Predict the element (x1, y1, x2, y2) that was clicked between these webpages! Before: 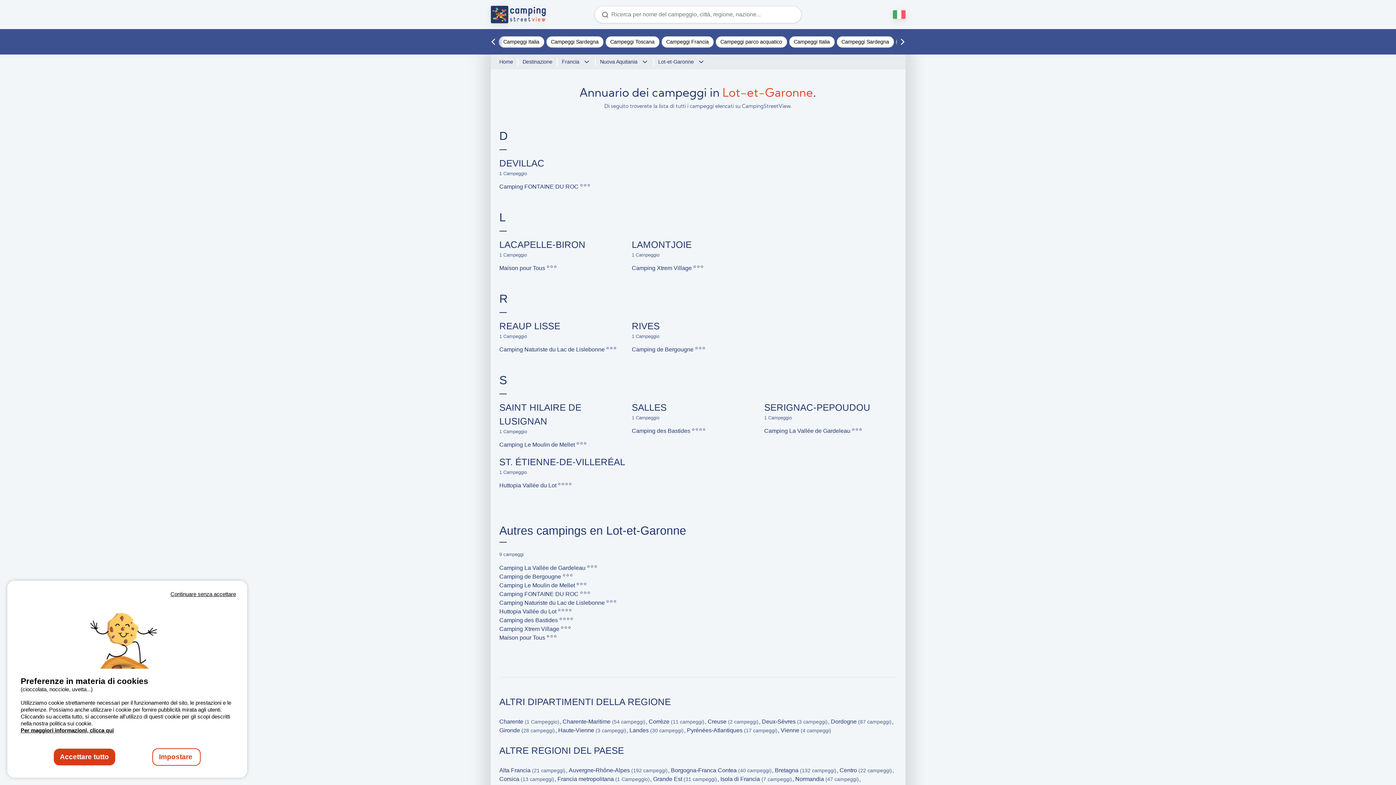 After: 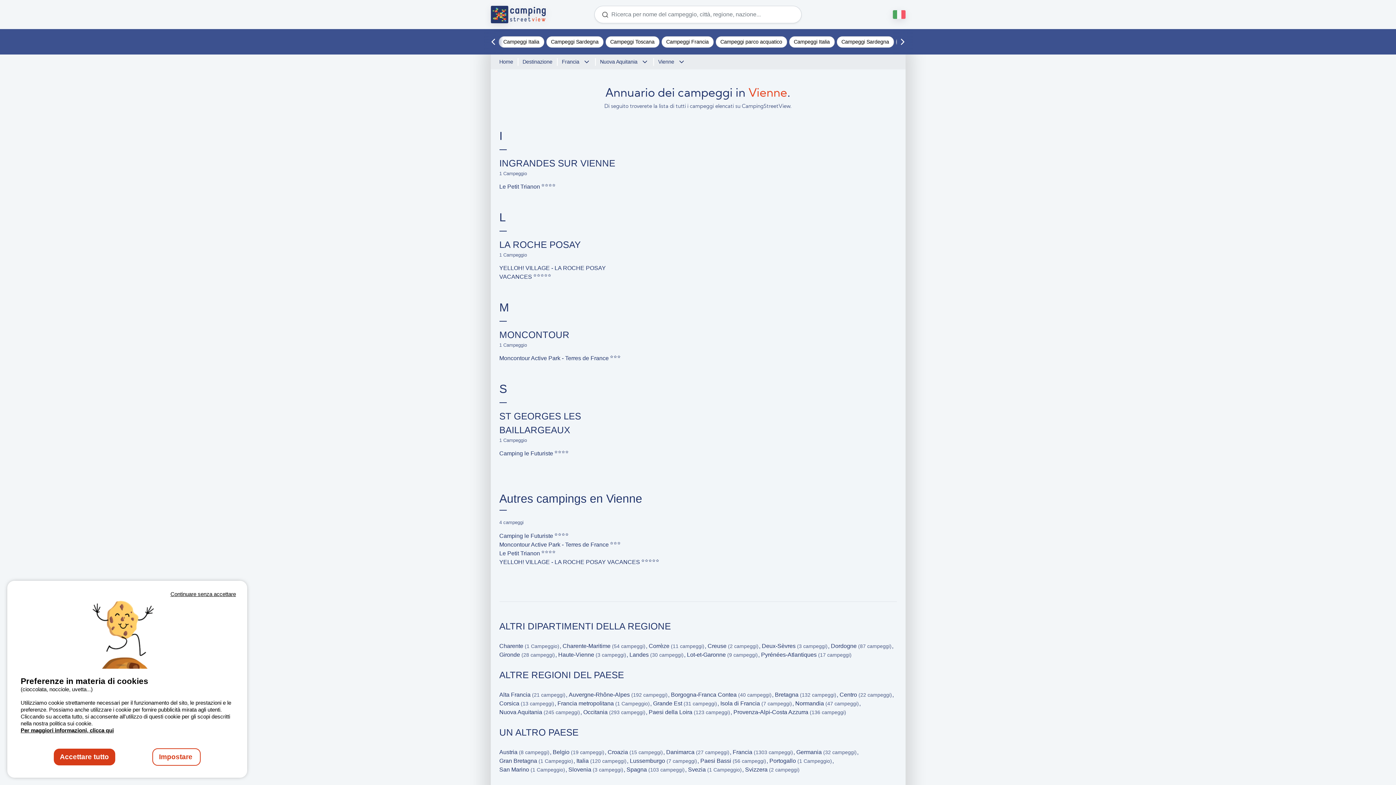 Action: bbox: (780, 727, 831, 733) label: Vienne (4 campeggi)